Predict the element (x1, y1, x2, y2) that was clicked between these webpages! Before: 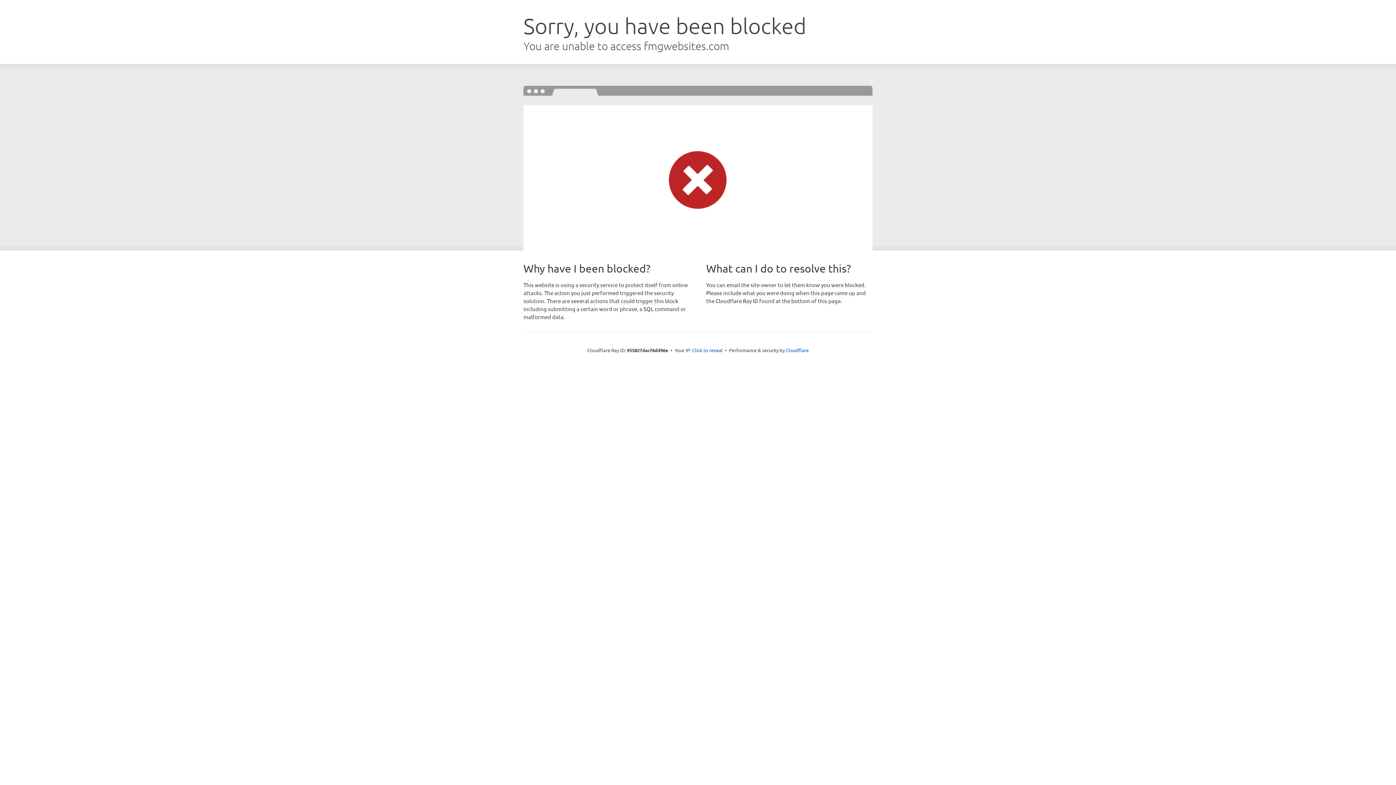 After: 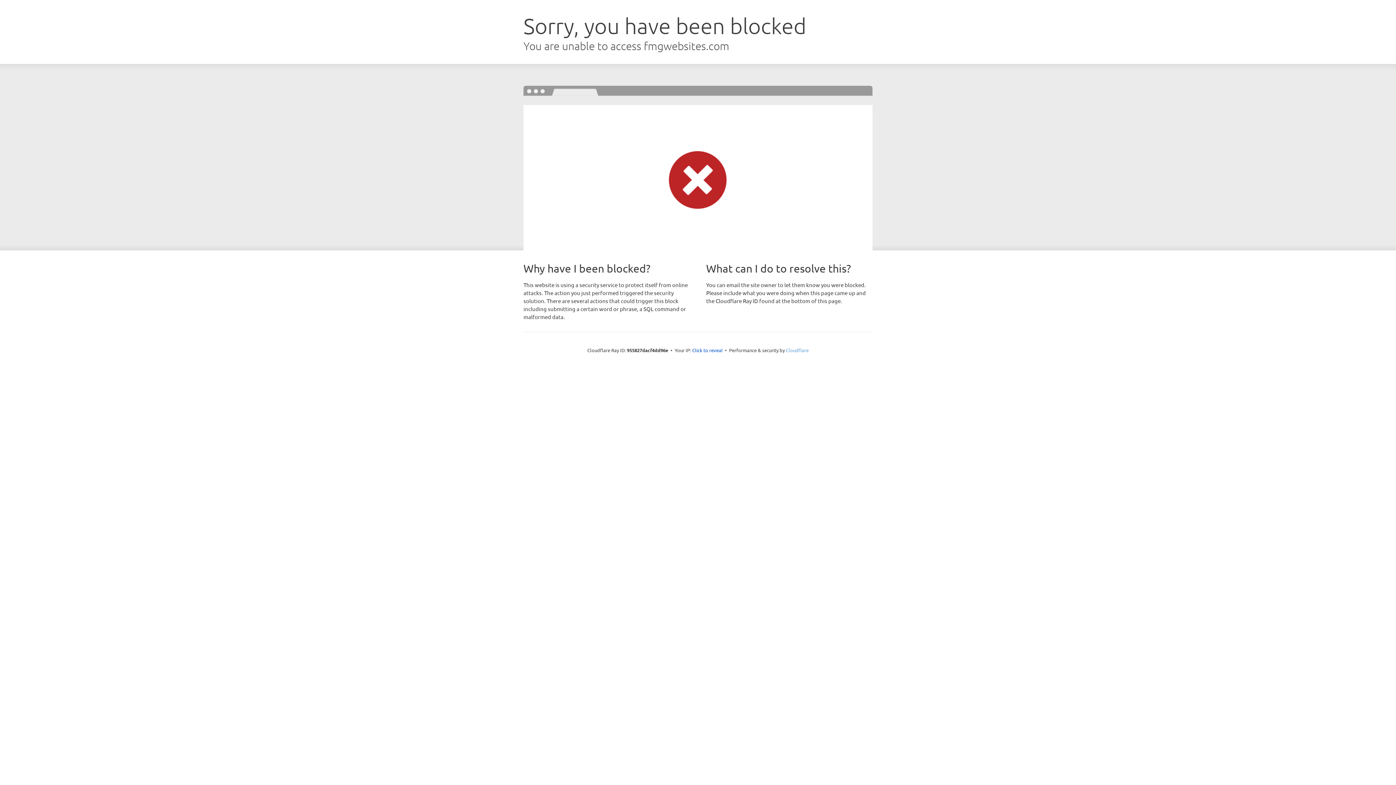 Action: bbox: (786, 347, 808, 353) label: Cloudflare